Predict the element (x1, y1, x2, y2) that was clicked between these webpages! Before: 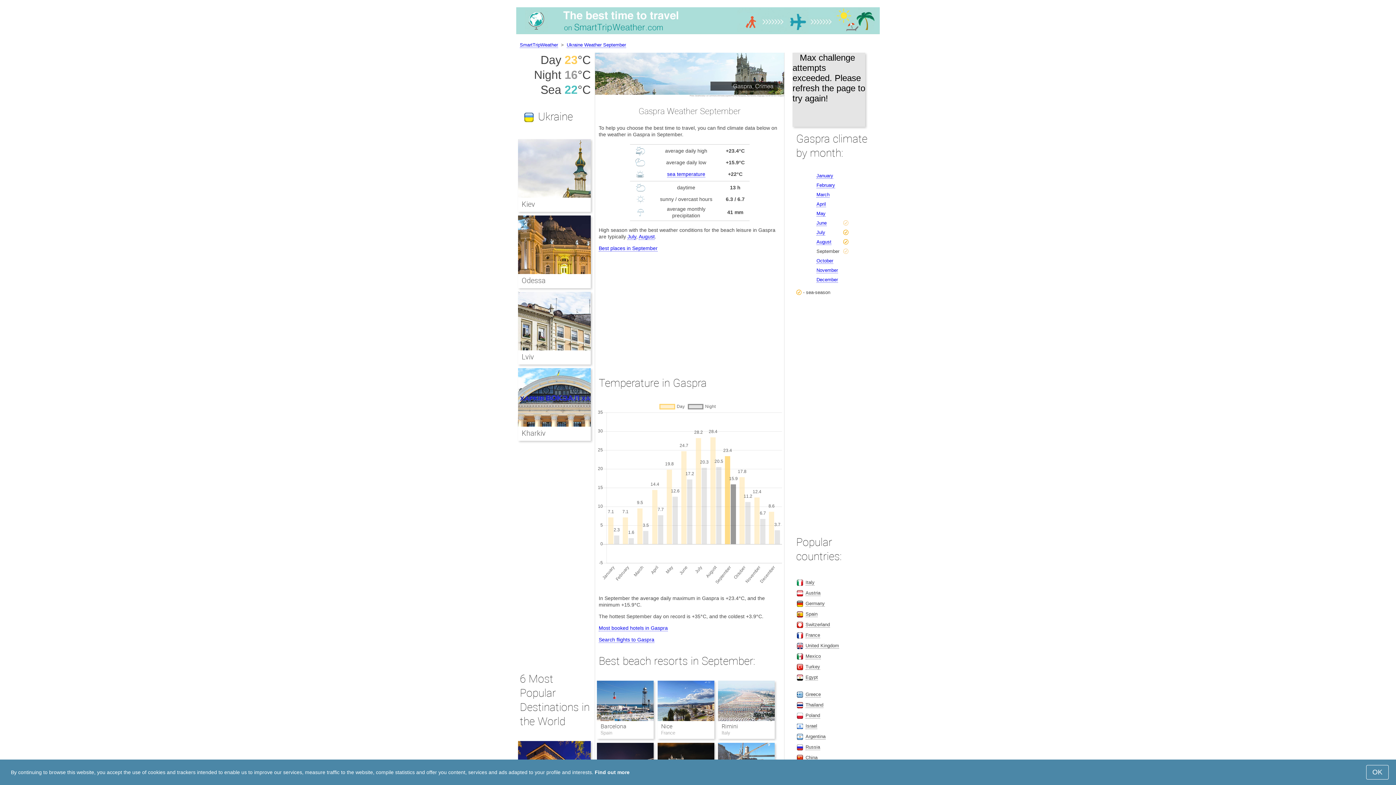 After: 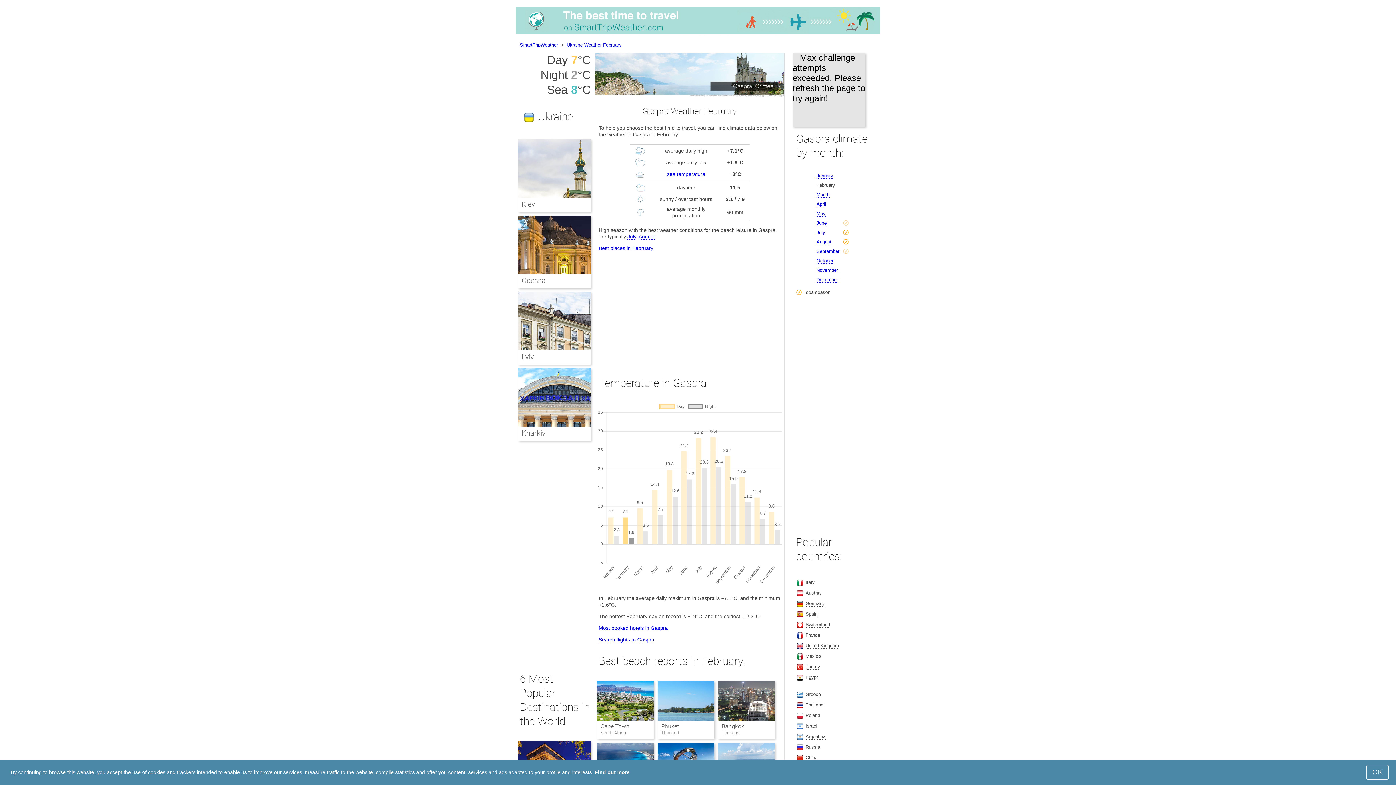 Action: bbox: (816, 182, 835, 188) label: February